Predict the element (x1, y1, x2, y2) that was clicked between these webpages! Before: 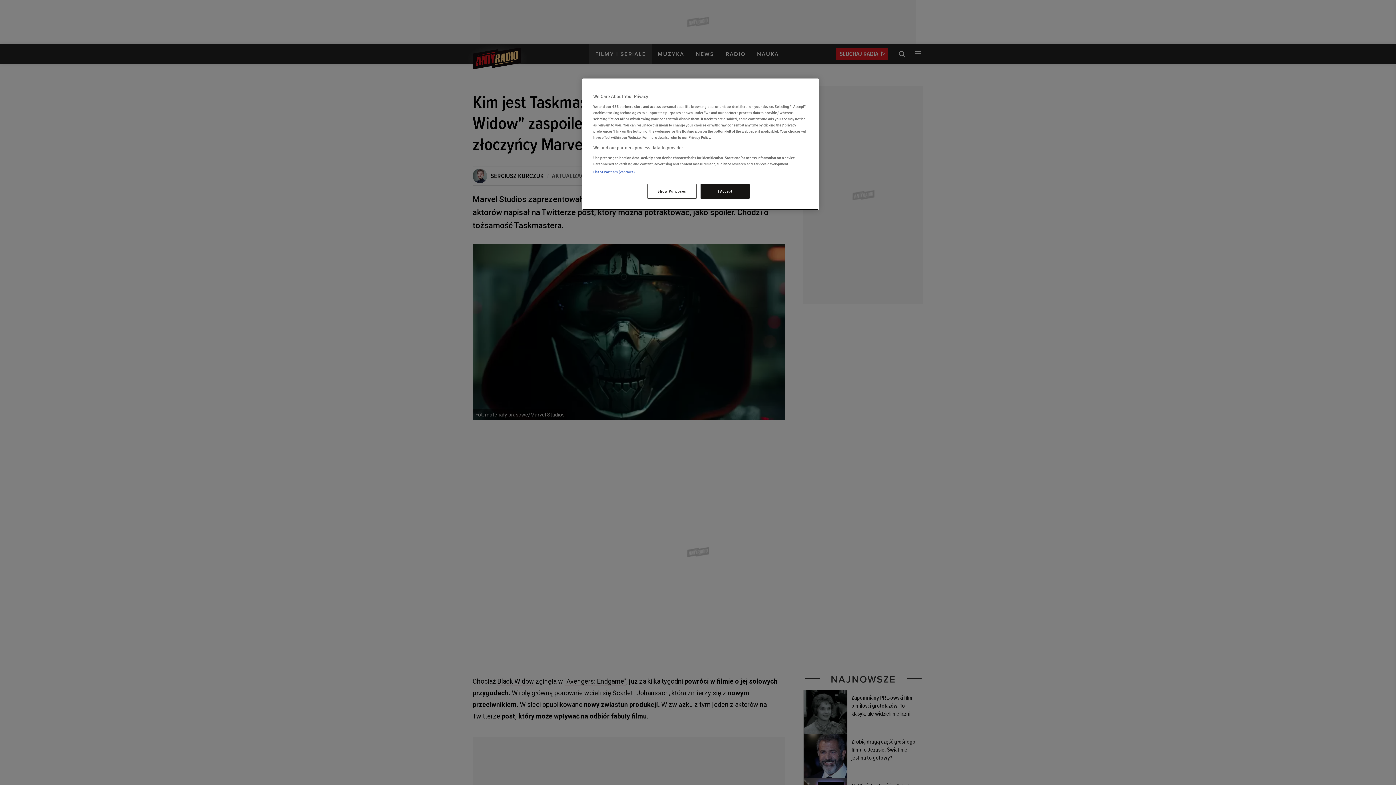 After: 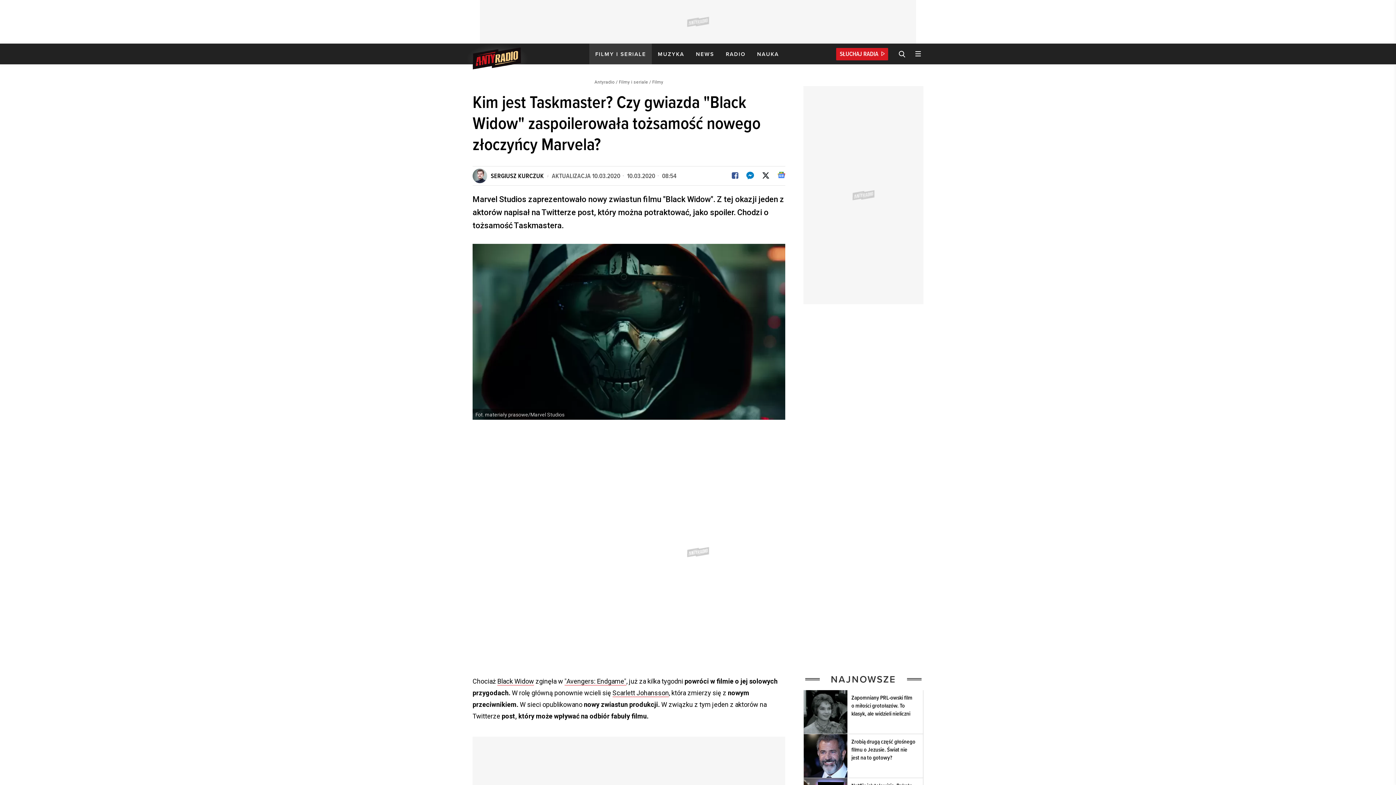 Action: bbox: (700, 184, 749, 198) label: I Accept